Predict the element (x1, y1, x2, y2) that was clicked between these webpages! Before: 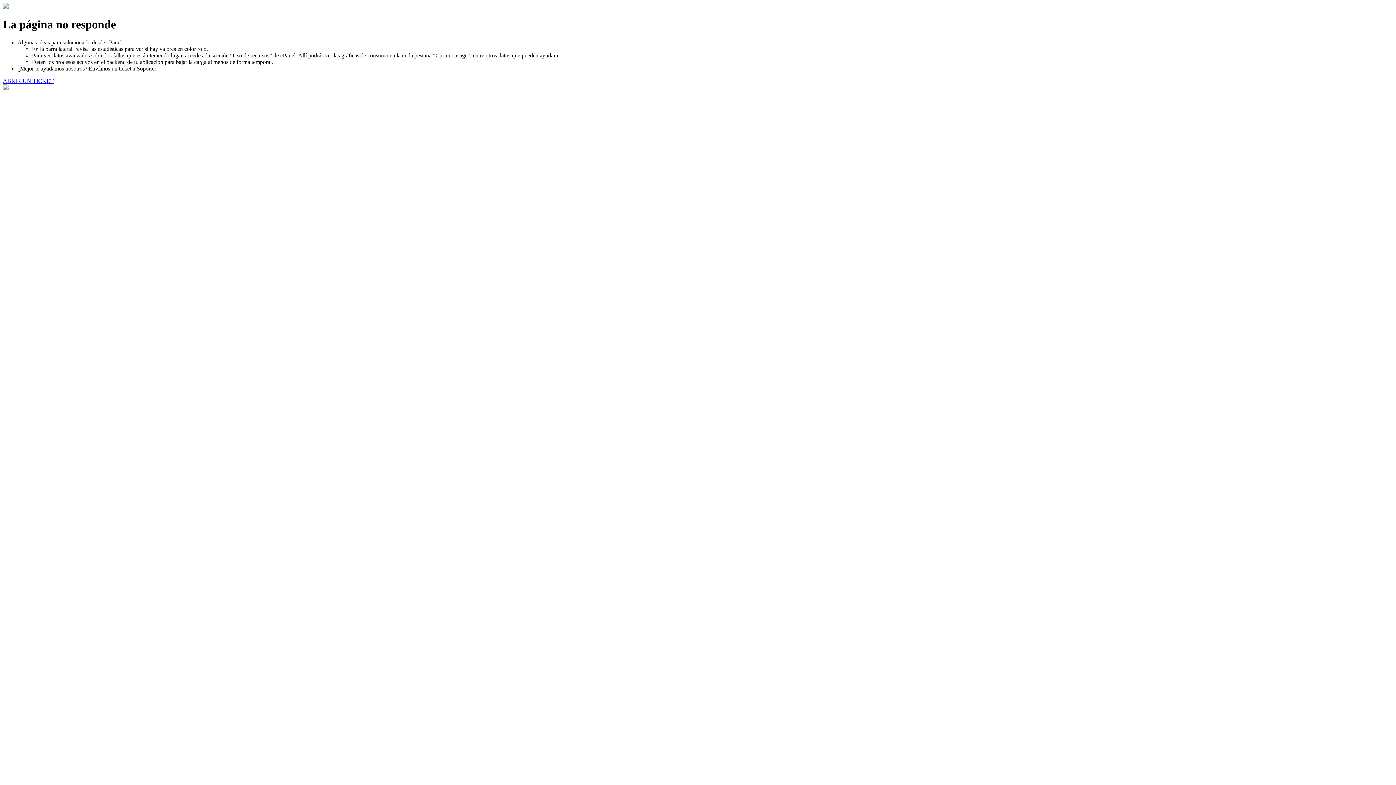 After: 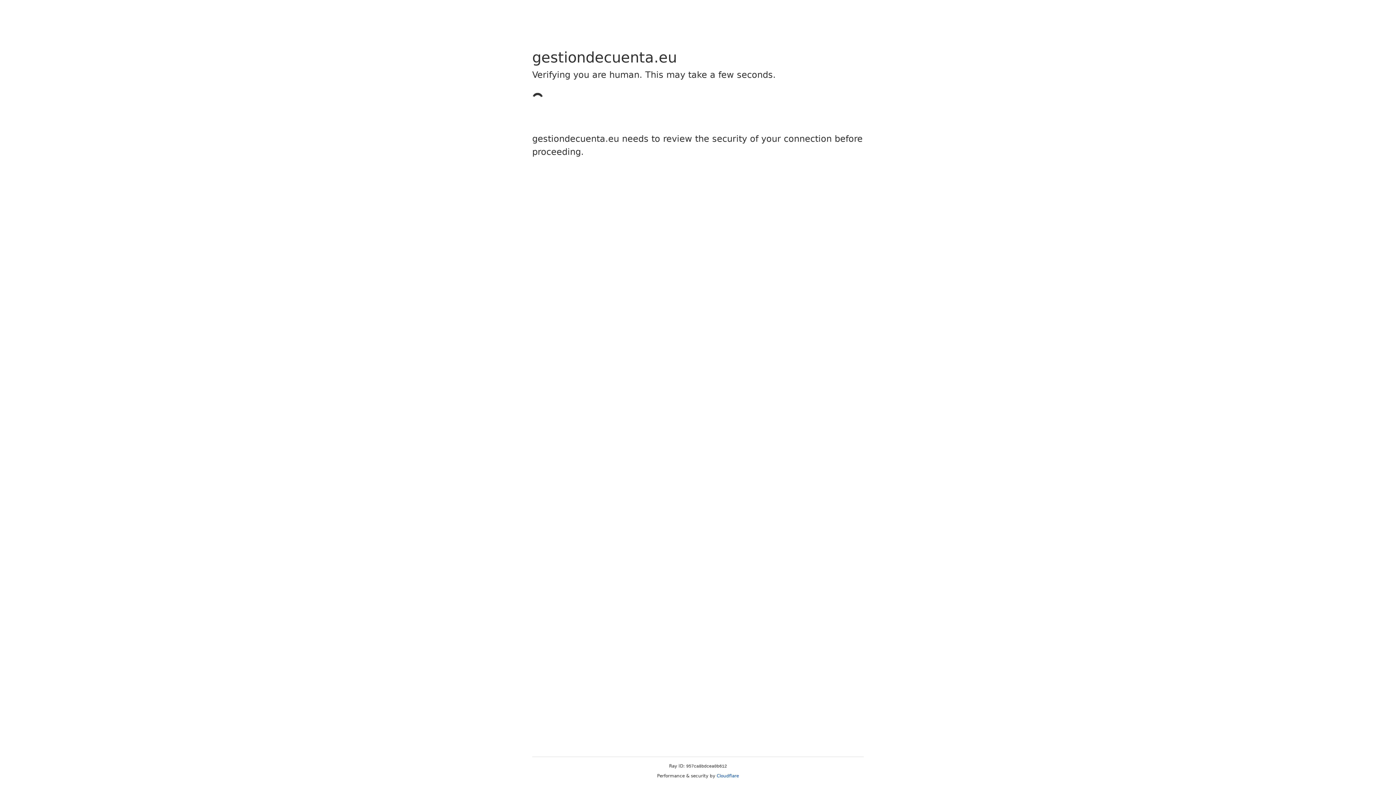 Action: bbox: (2, 77, 53, 83) label: ABRIR UN TICKET